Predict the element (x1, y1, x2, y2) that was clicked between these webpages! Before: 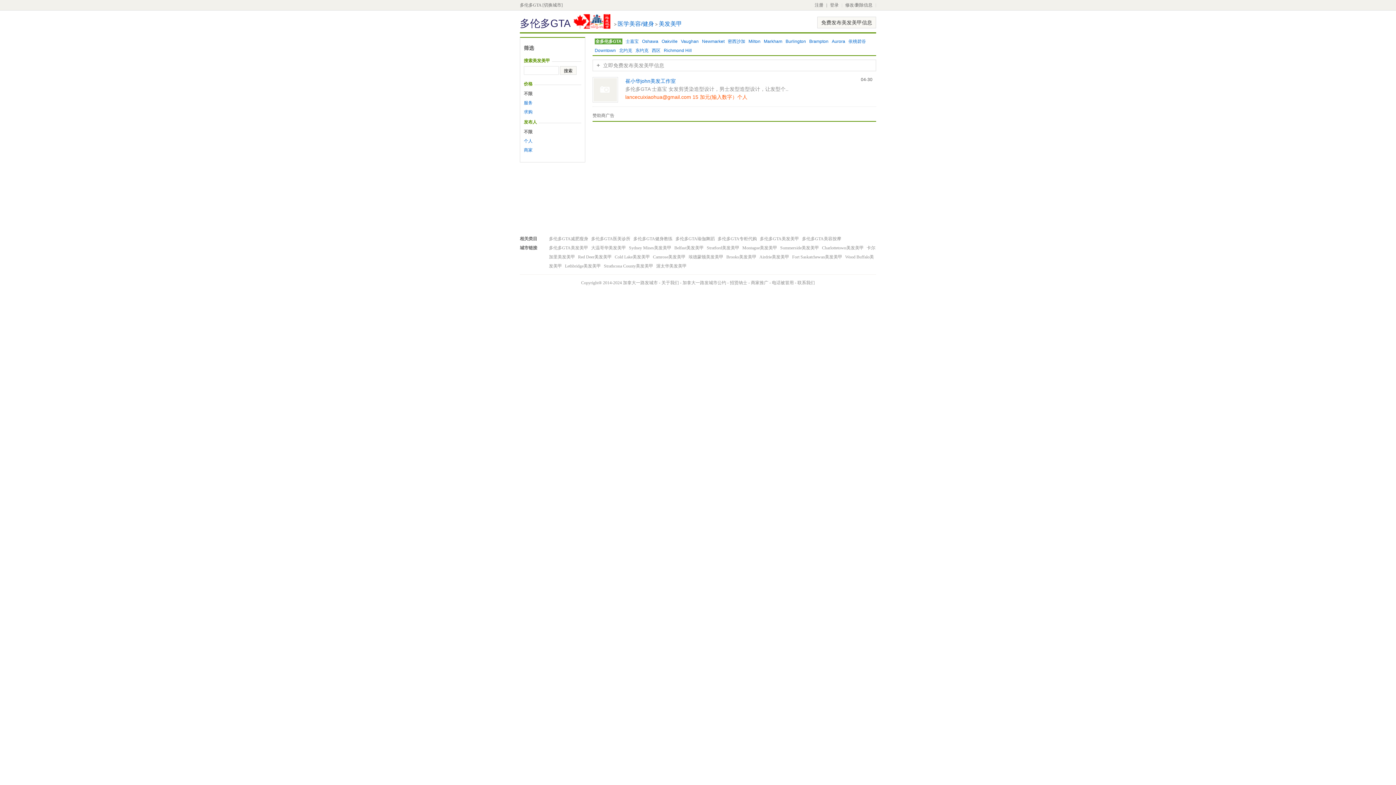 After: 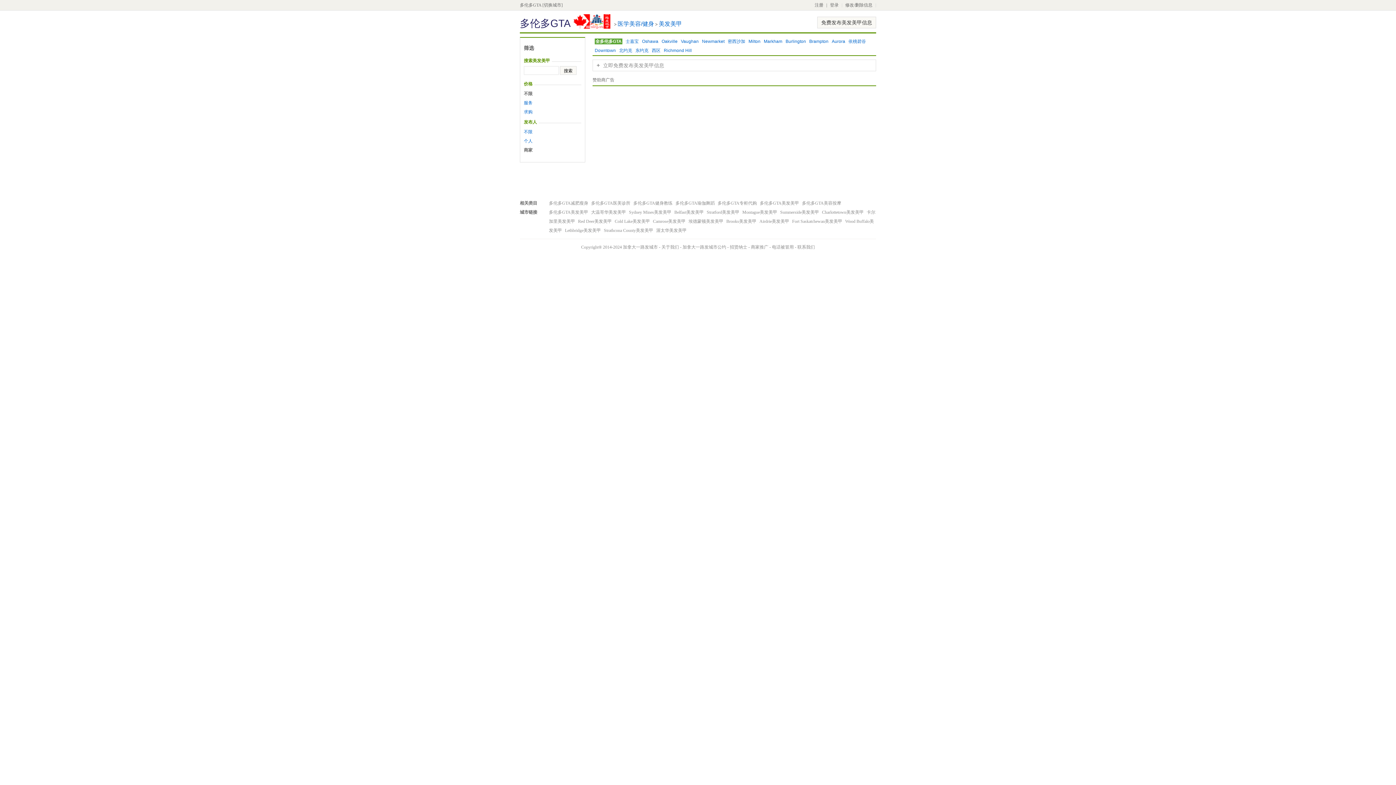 Action: label: 商家 bbox: (524, 145, 581, 154)